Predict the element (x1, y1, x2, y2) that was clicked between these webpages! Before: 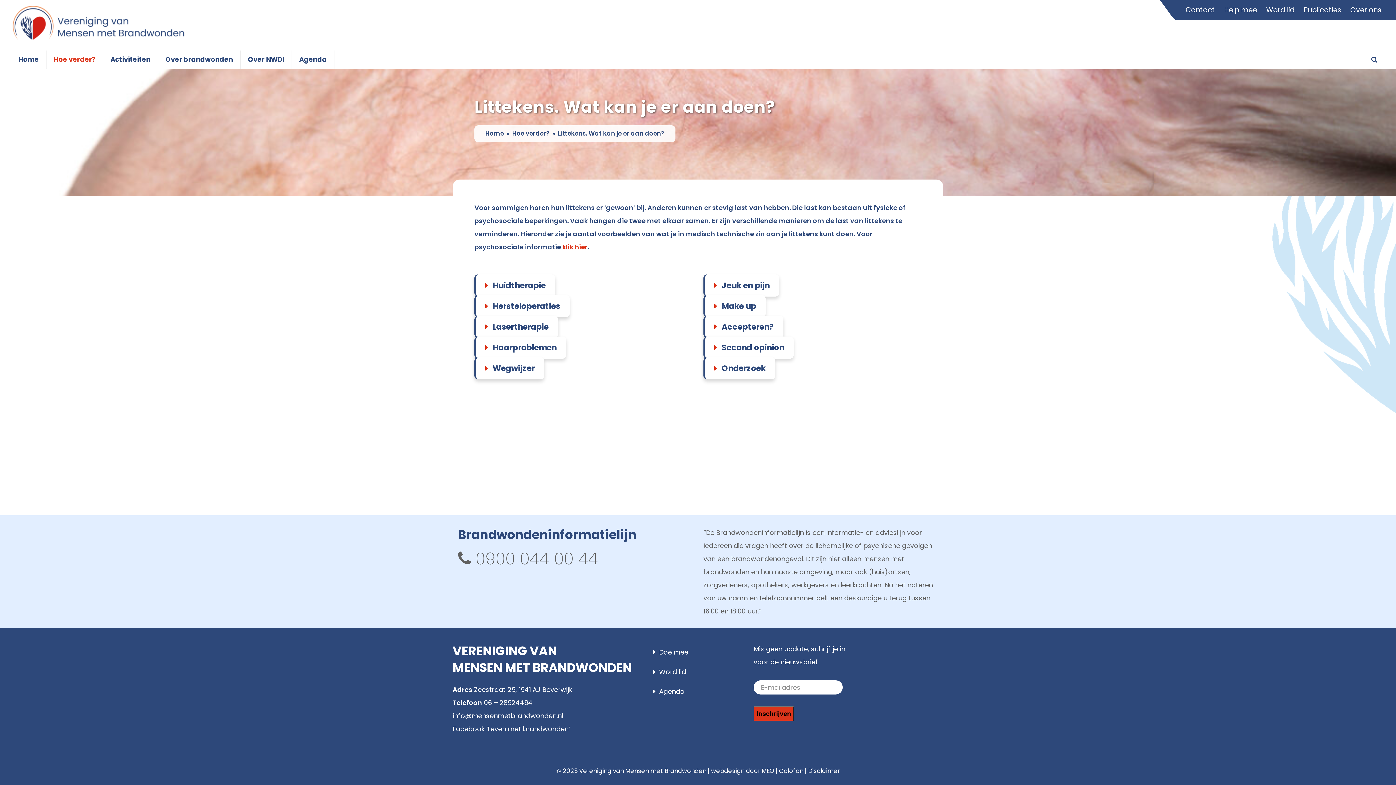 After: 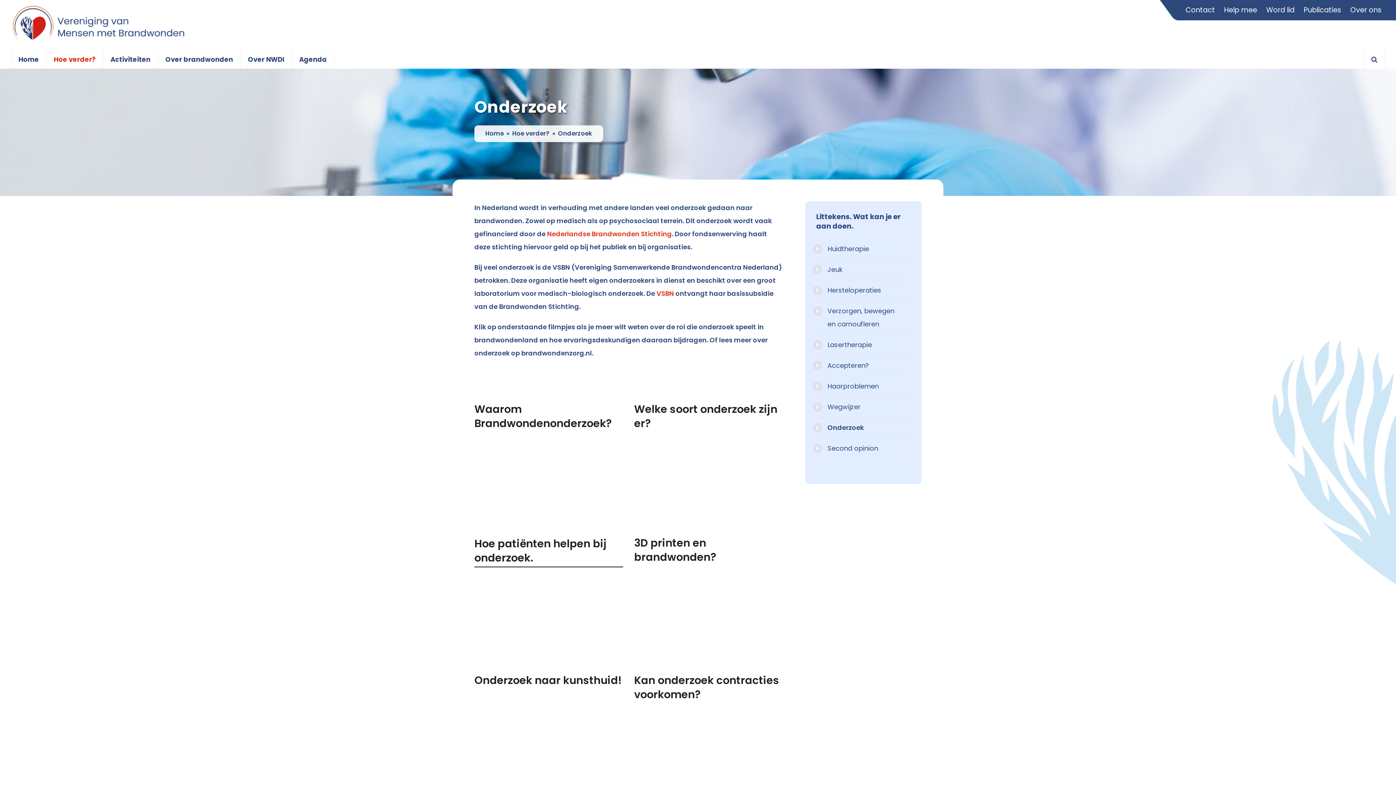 Action: bbox: (703, 357, 775, 379) label: Onderzoek